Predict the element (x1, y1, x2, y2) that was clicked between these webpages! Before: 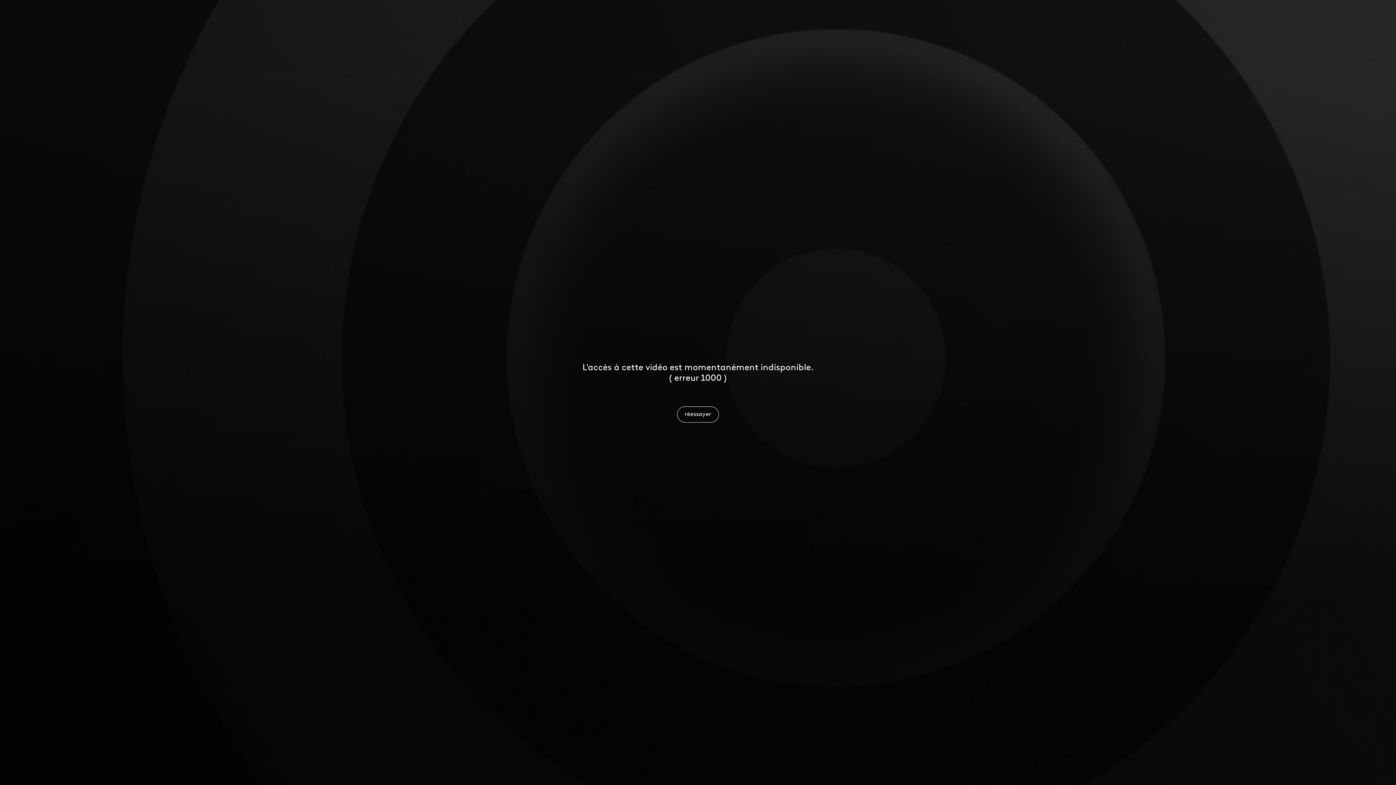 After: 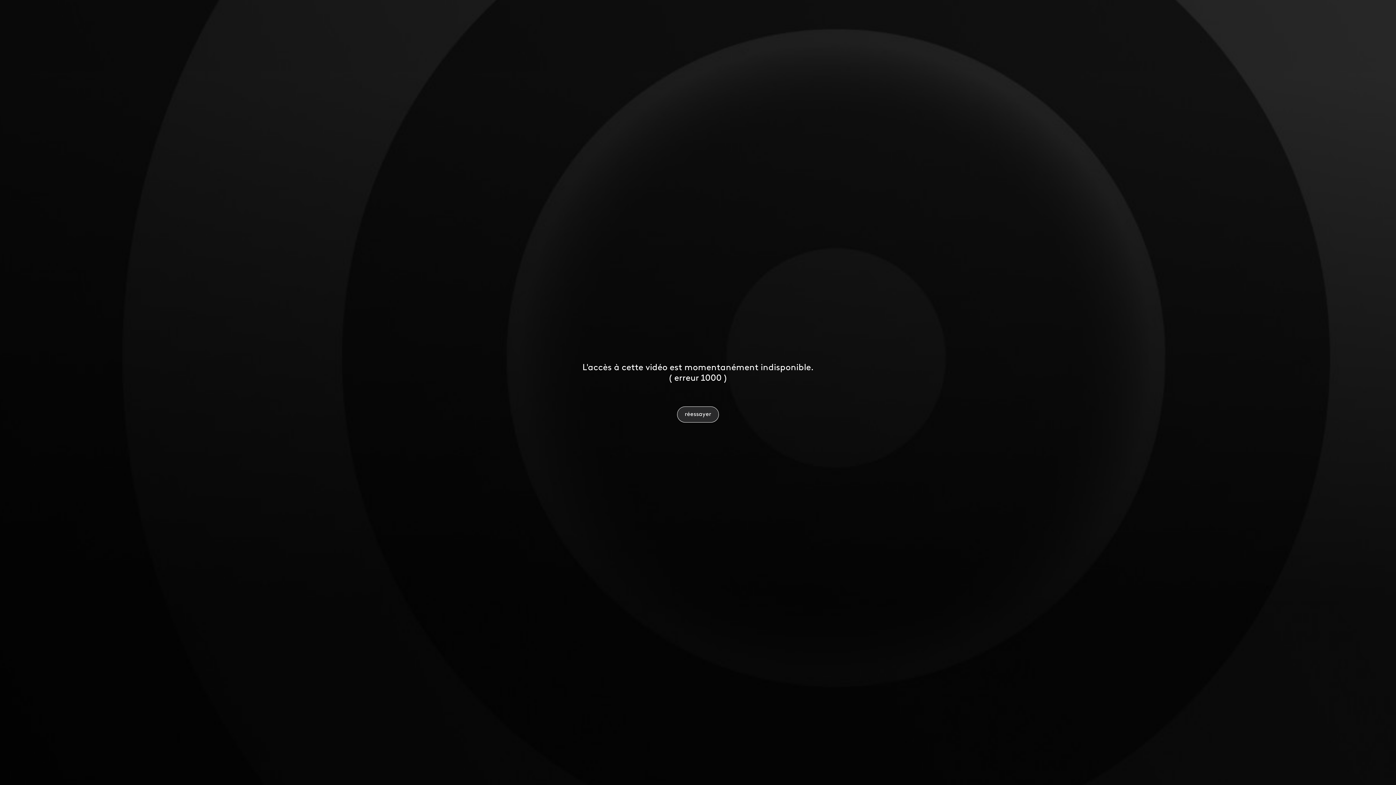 Action: label: réessayer bbox: (677, 406, 719, 422)